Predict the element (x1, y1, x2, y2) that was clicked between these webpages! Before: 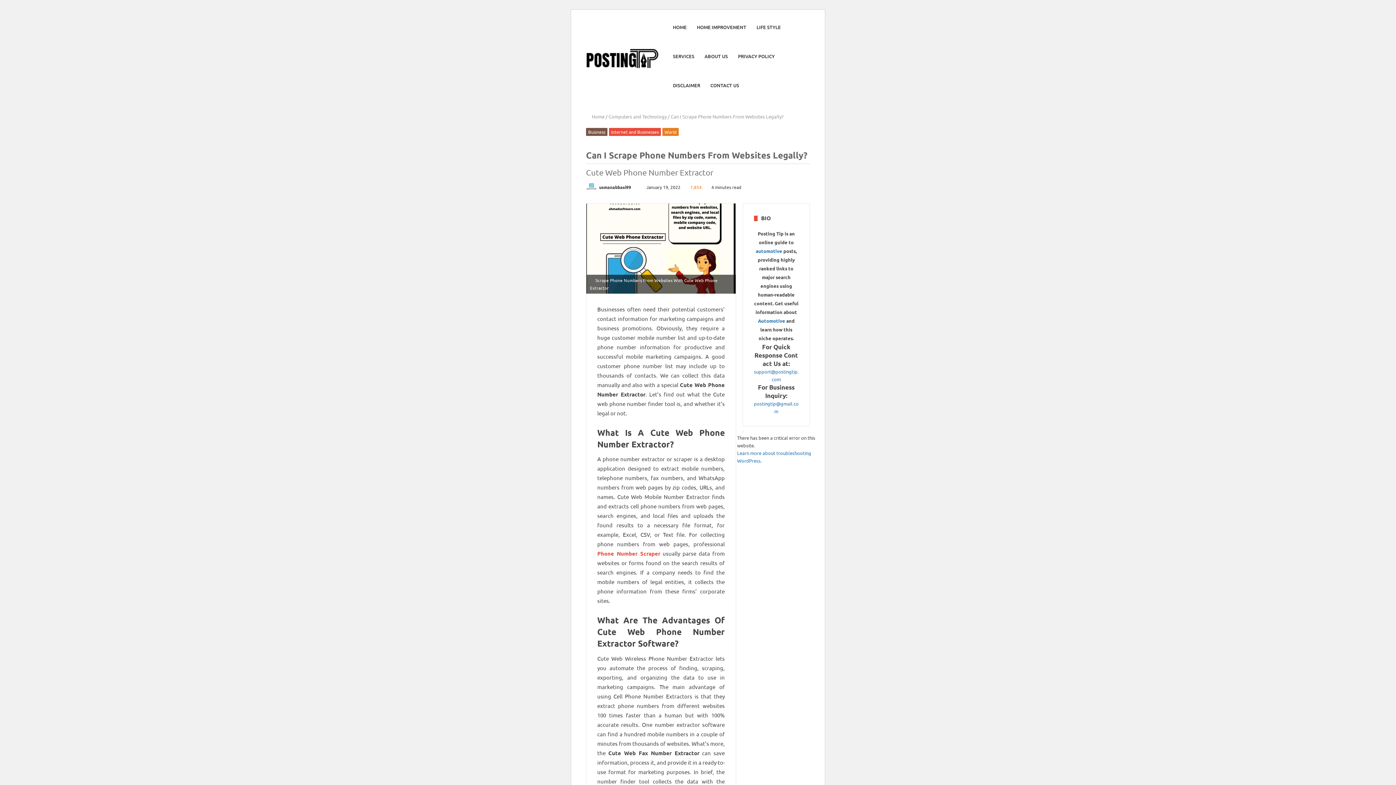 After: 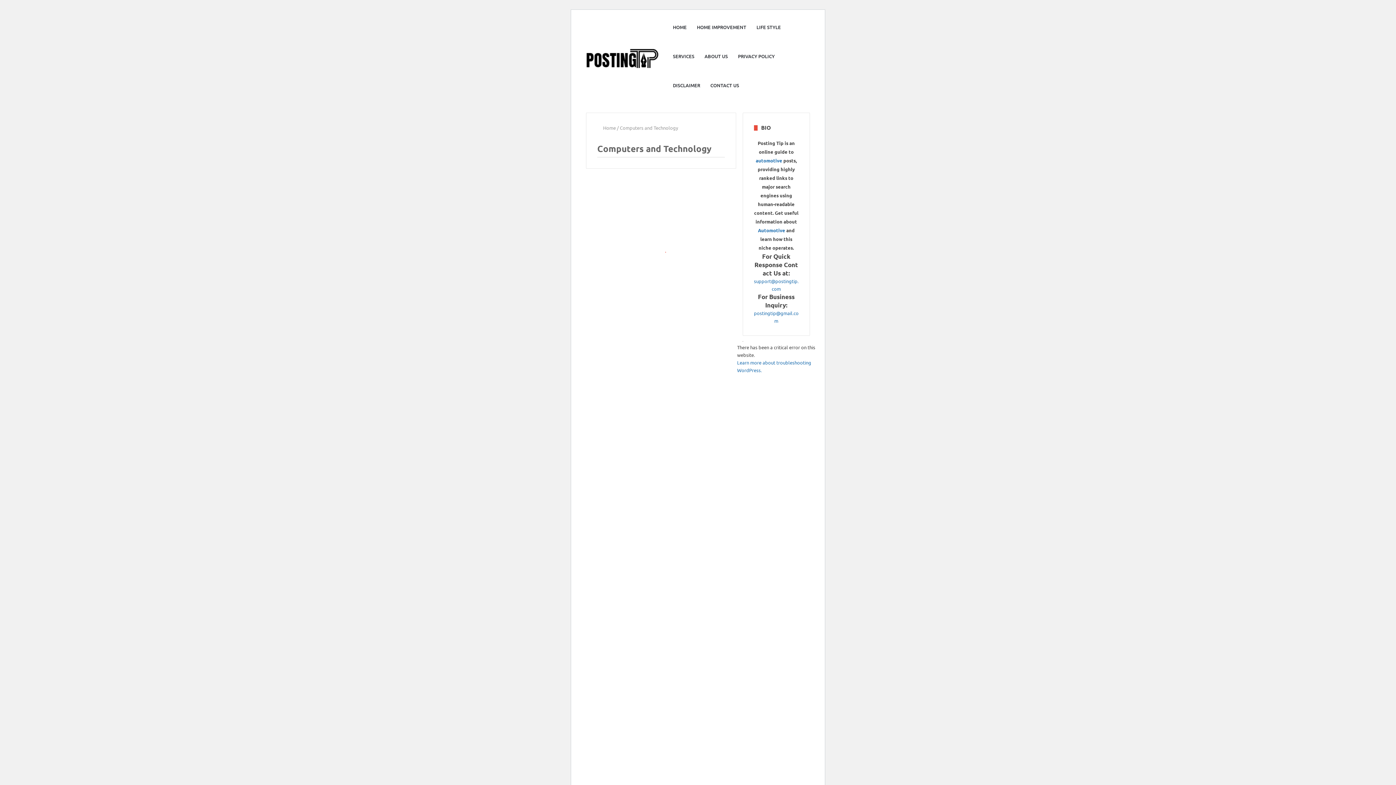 Action: bbox: (608, 113, 666, 119) label: Computers and Technology